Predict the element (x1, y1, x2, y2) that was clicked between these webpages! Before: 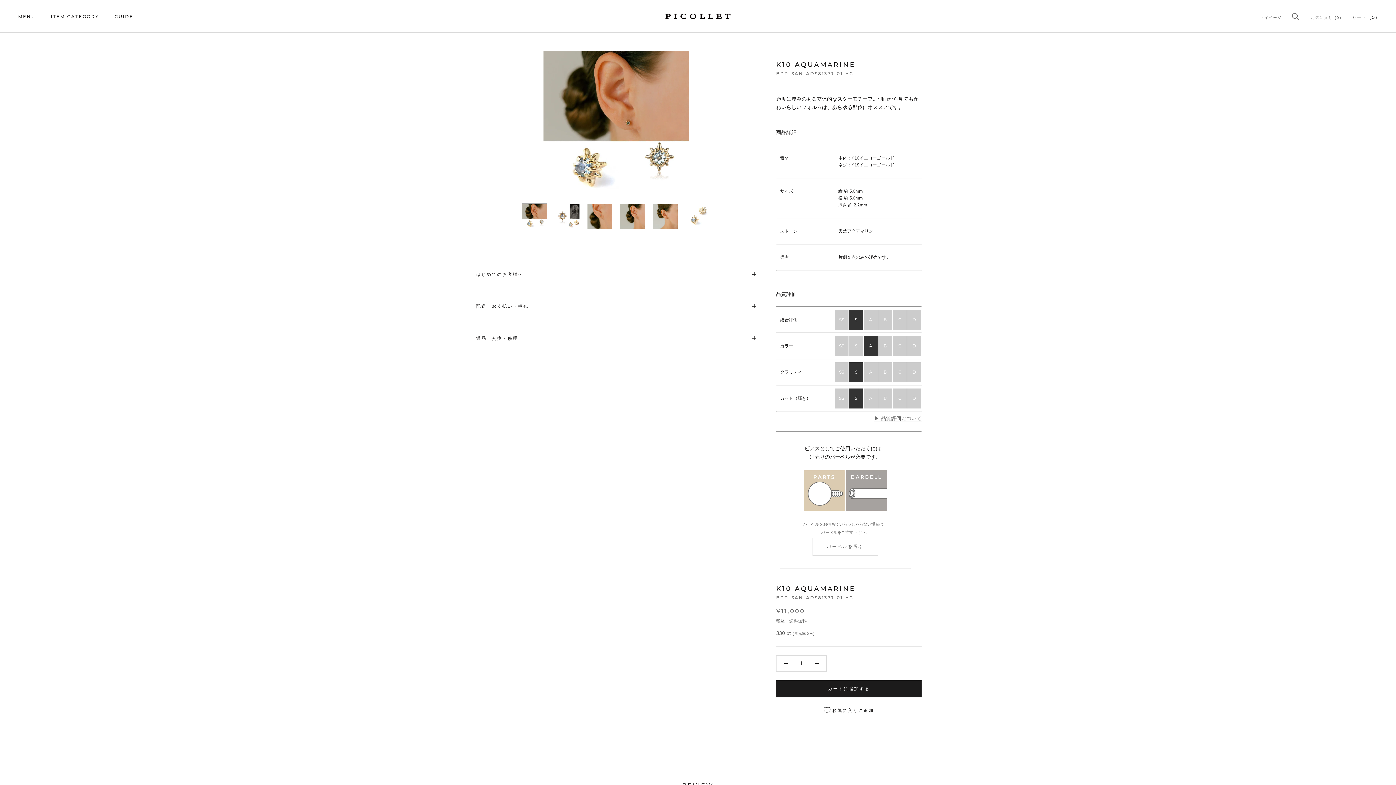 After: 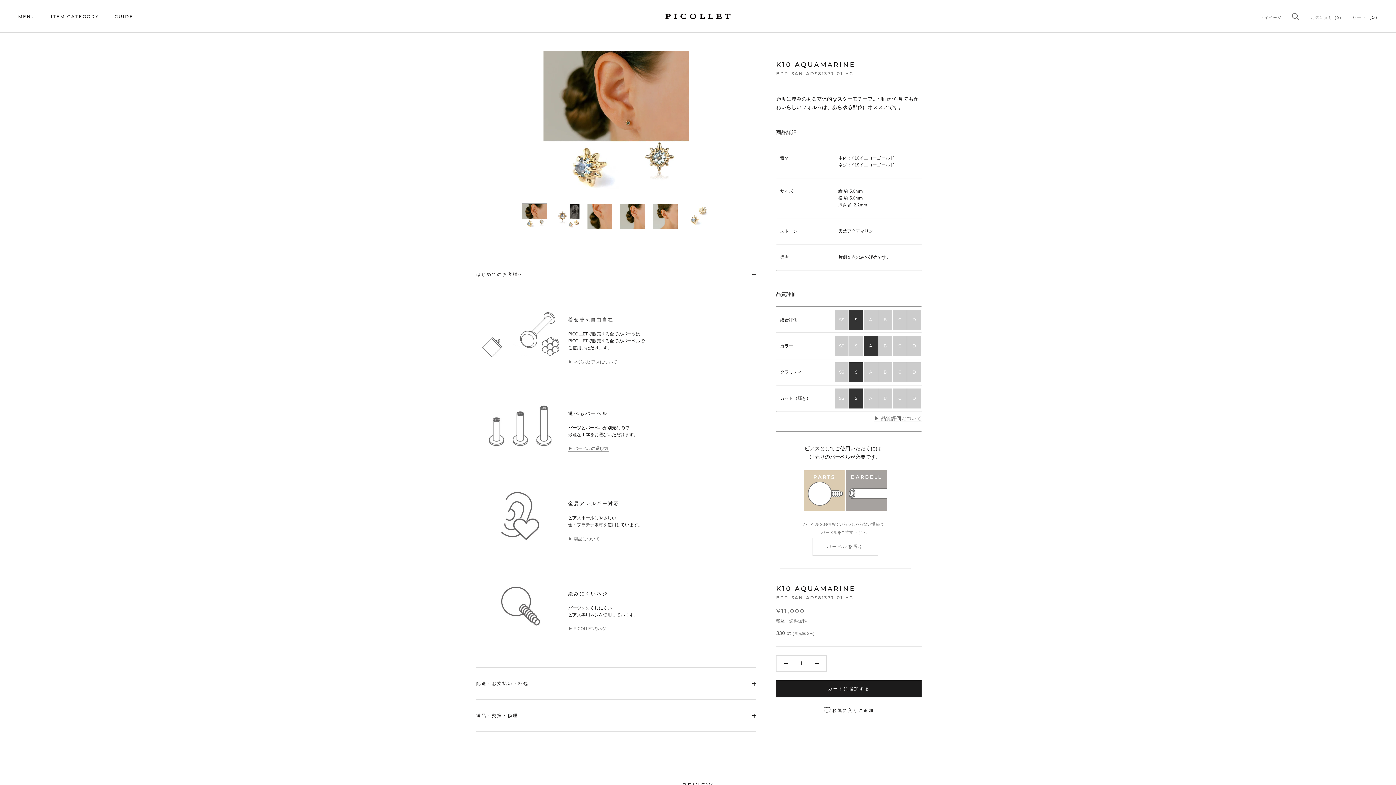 Action: bbox: (476, 258, 756, 290) label: はじめてのお客様へ